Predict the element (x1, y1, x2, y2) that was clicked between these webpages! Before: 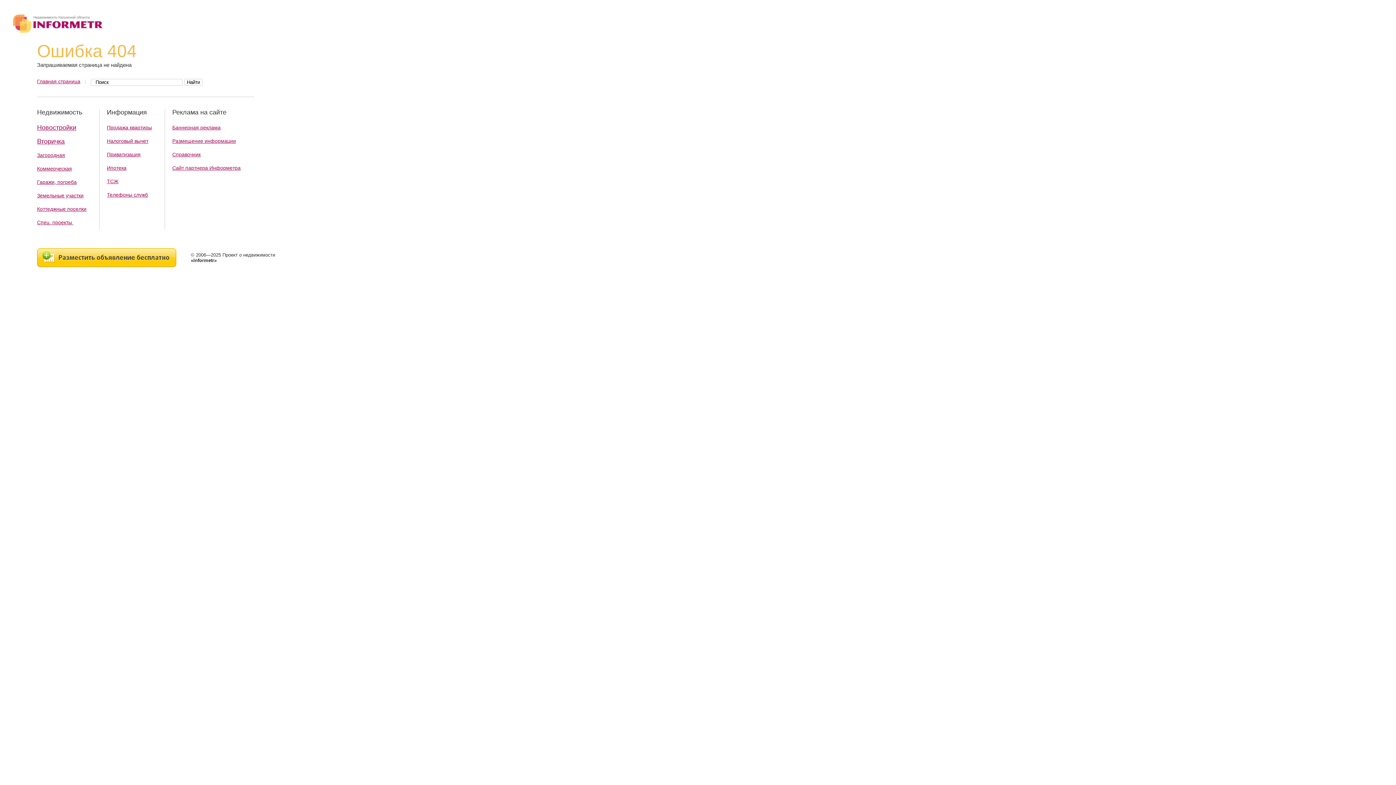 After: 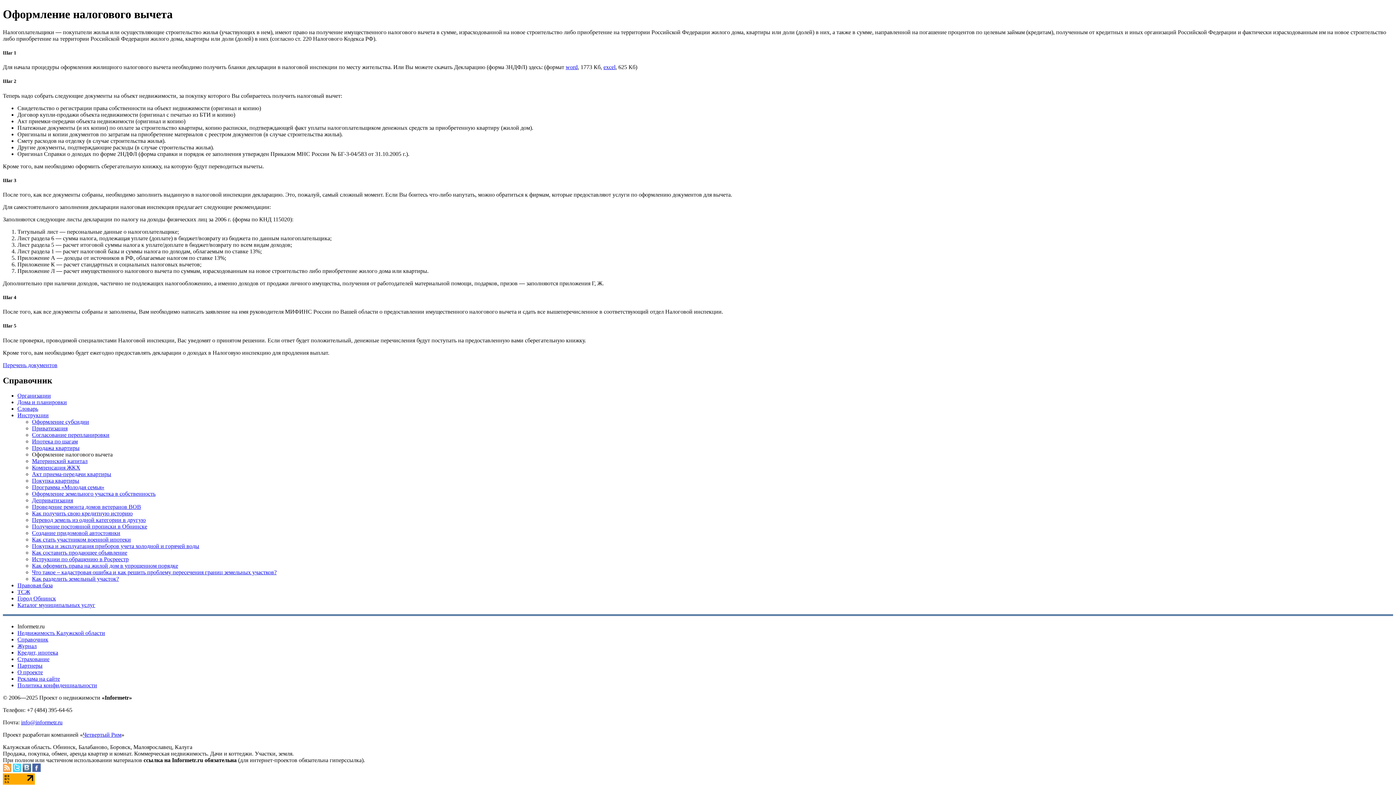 Action: label: Налоговый вычет bbox: (106, 138, 148, 144)